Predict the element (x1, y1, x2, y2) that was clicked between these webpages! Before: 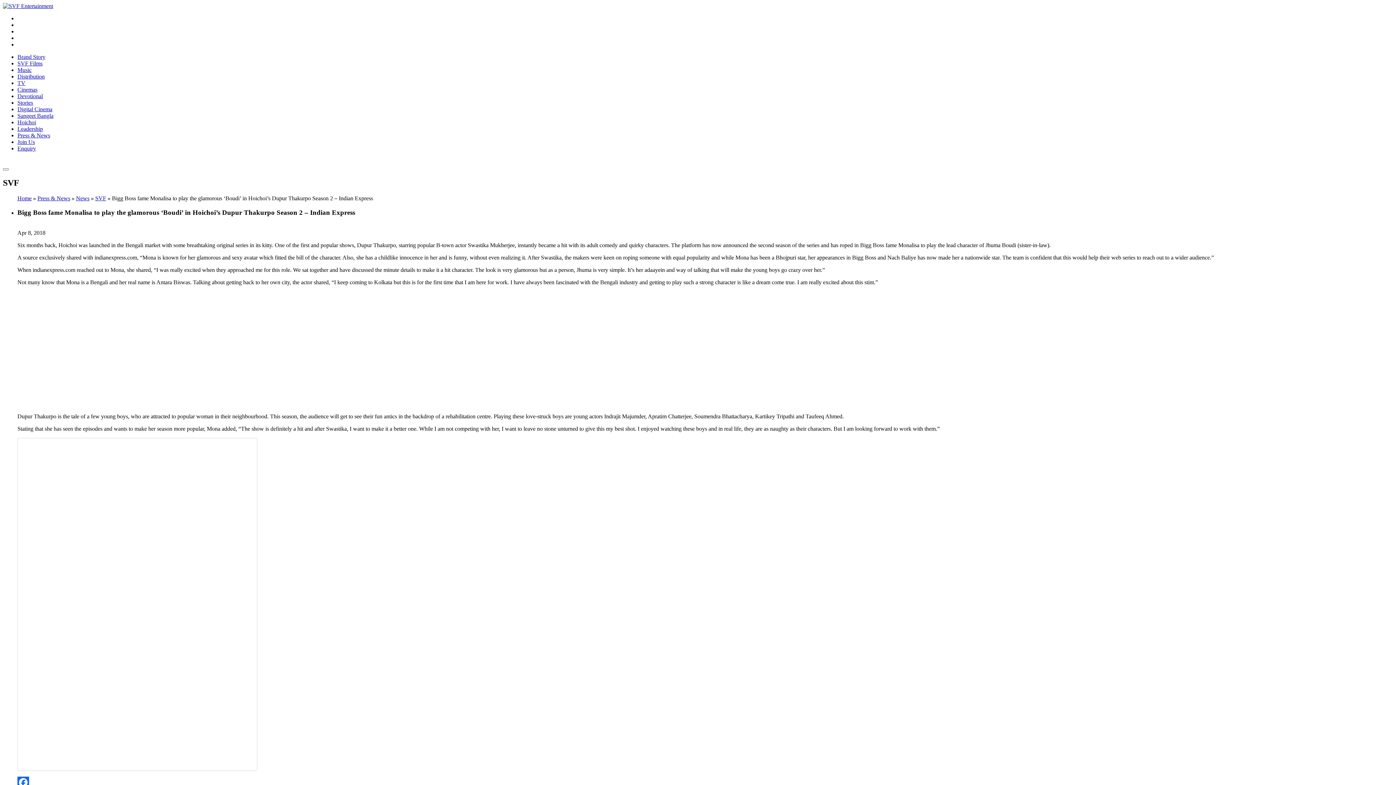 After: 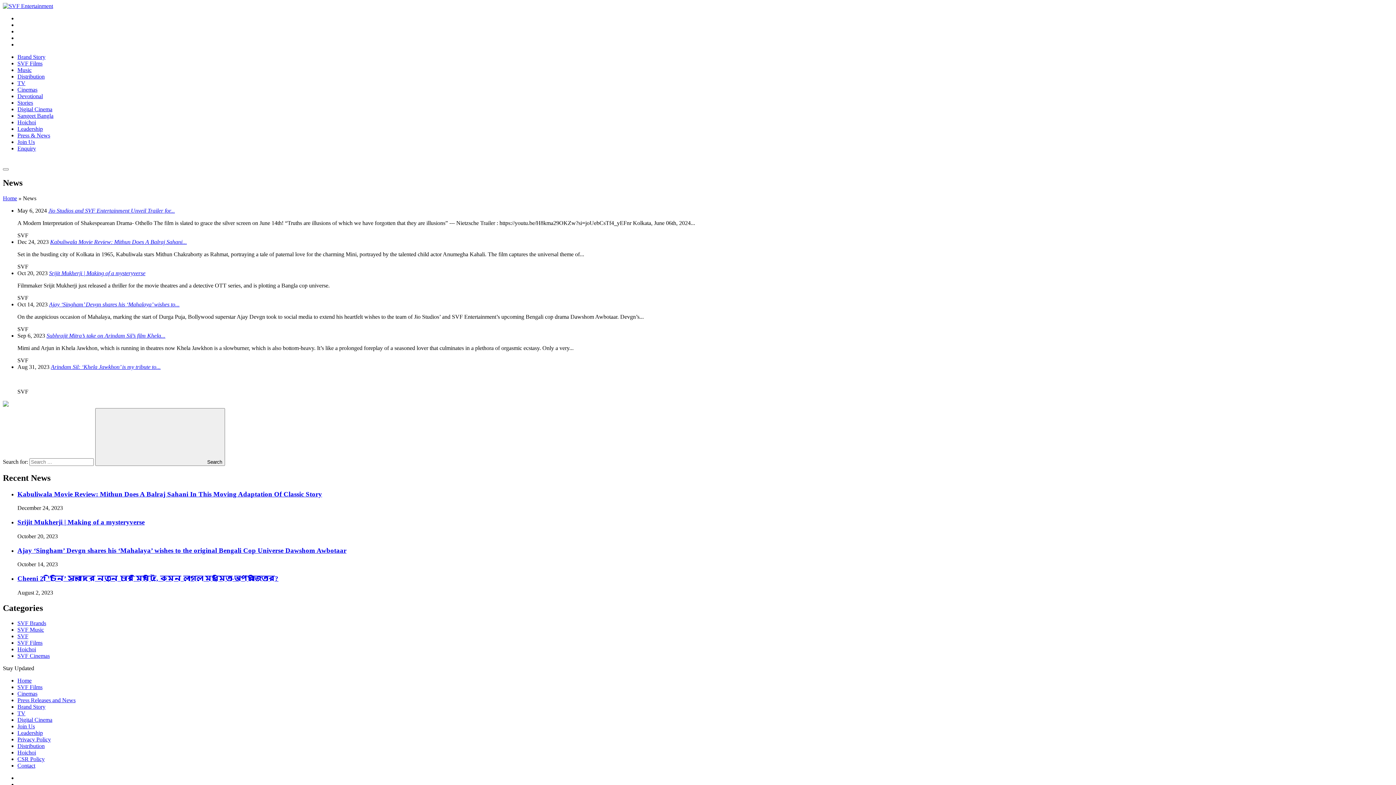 Action: bbox: (76, 195, 89, 201) label: News